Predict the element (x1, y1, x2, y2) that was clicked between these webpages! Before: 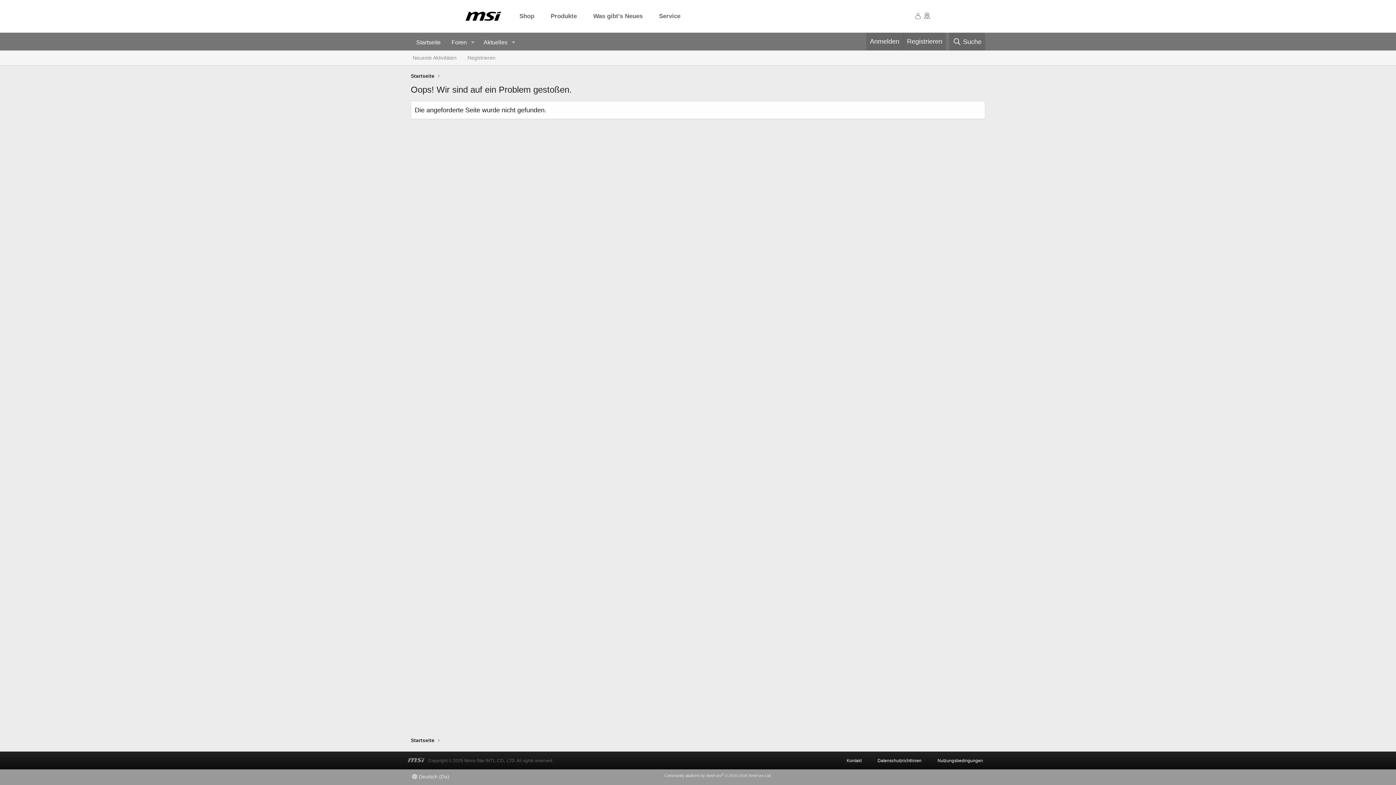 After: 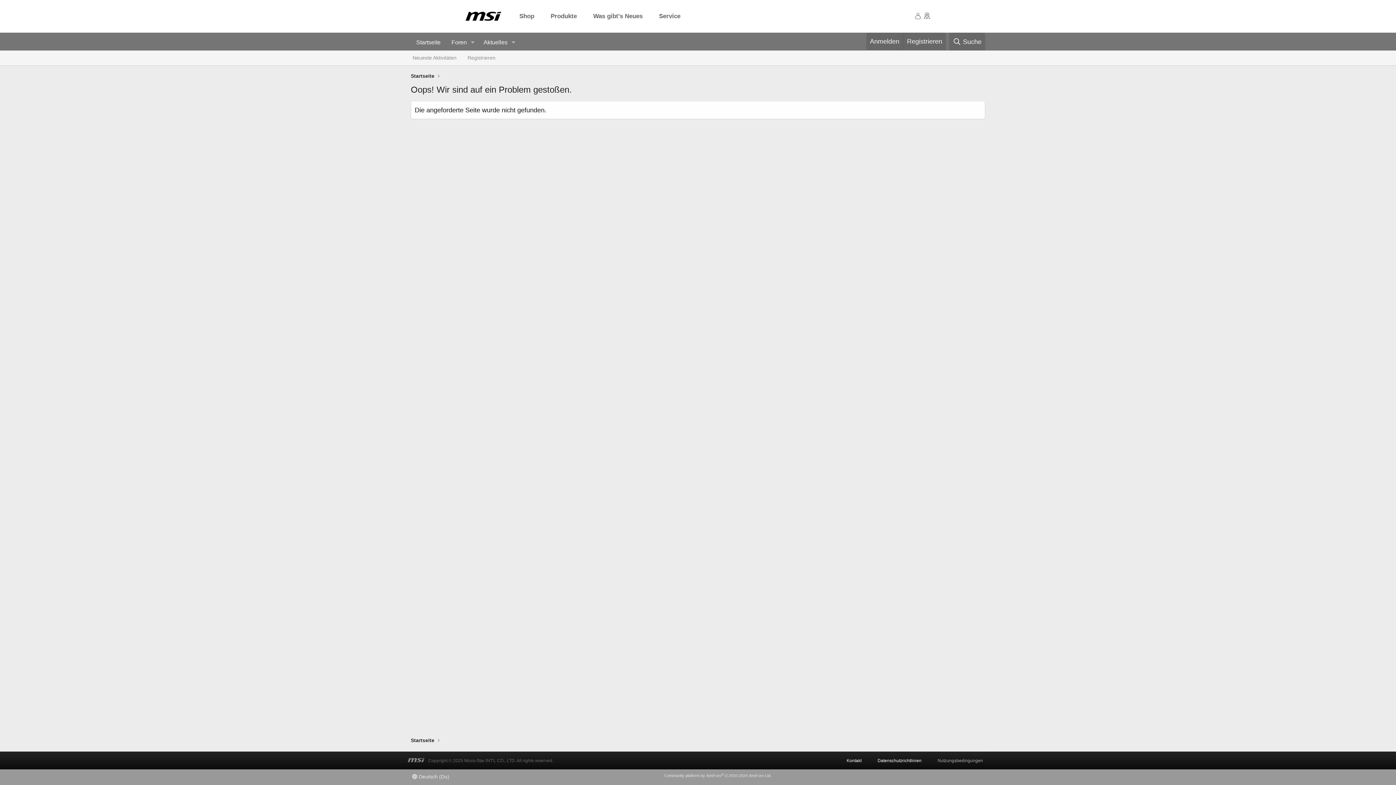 Action: label: Nutzungsbedingungen bbox: (921, 756, 983, 766)